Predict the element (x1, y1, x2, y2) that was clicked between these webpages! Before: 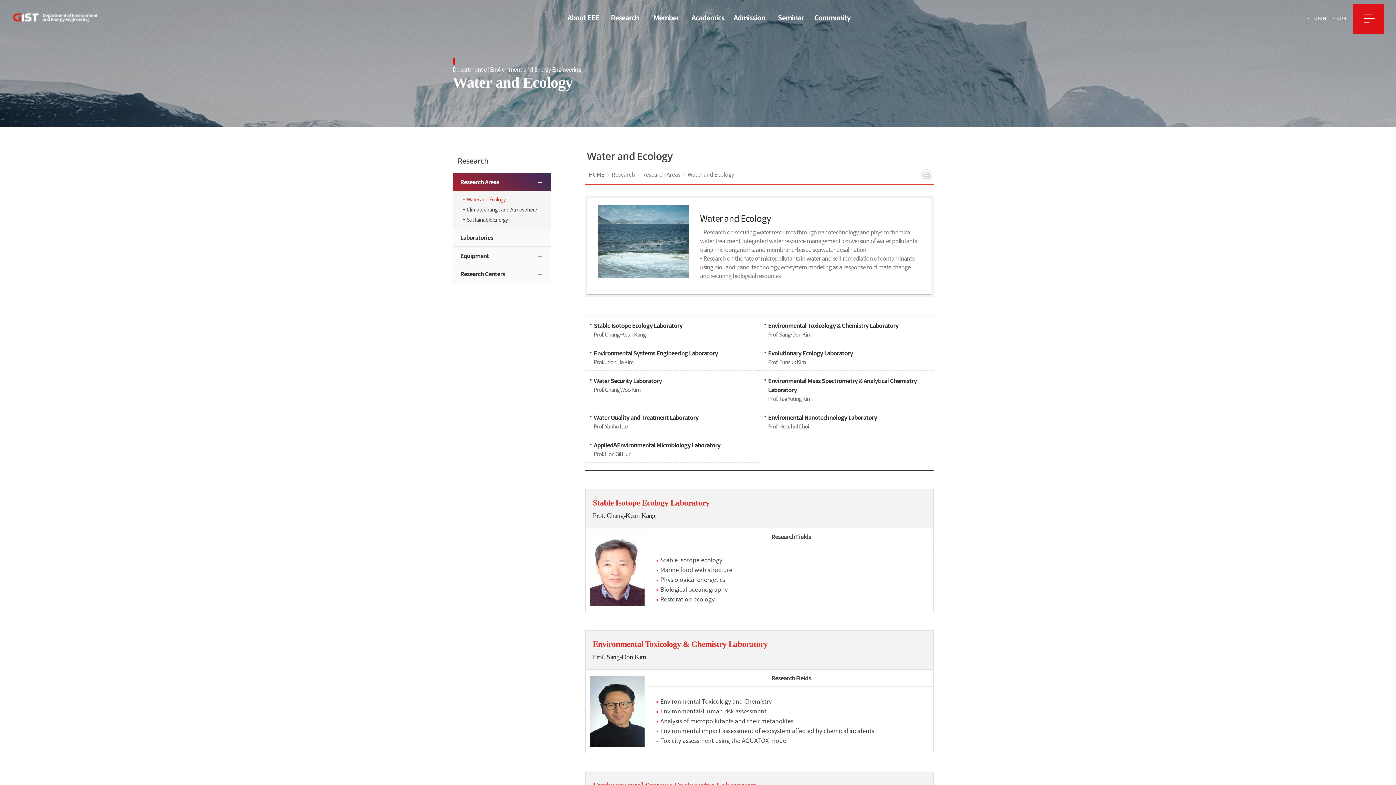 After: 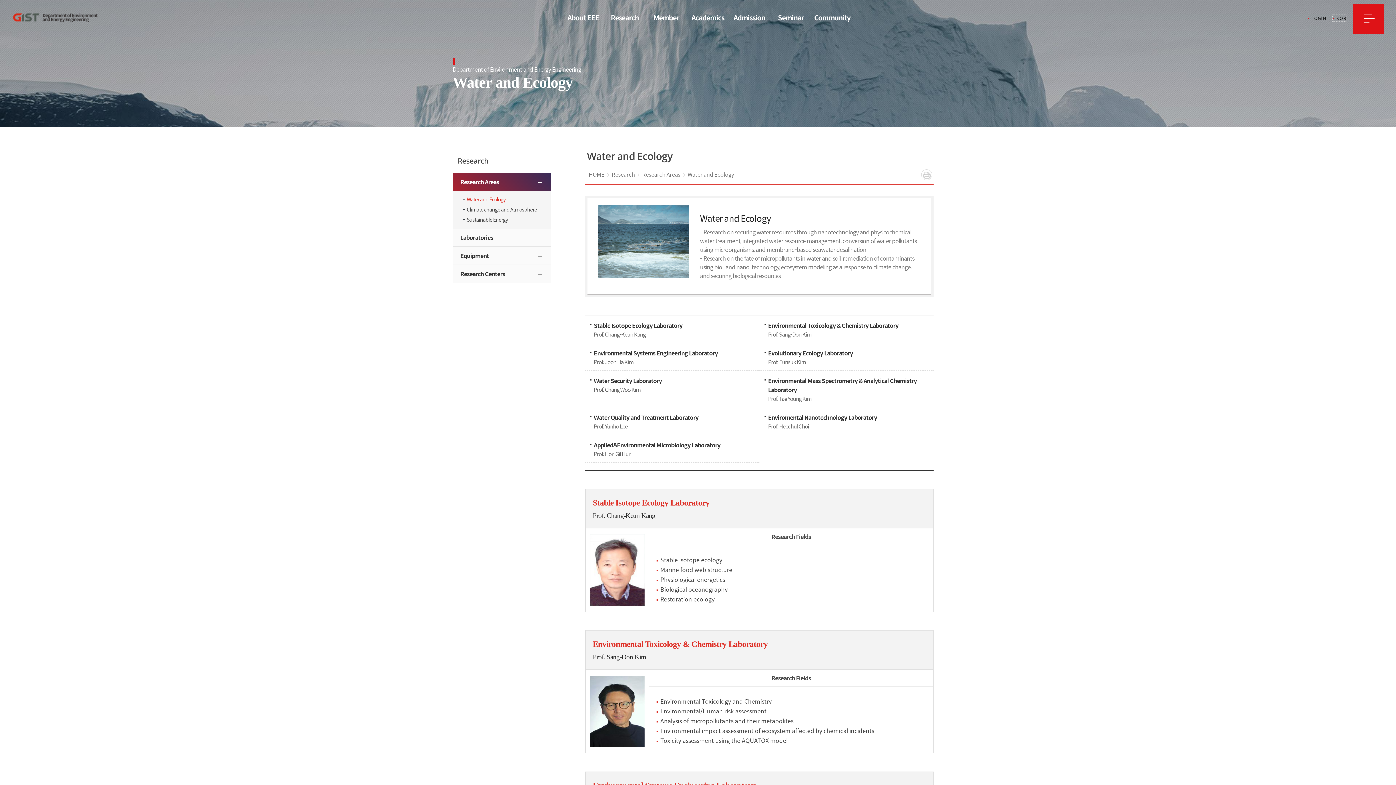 Action: label: KOR bbox: (1333, 14, 1346, 21)